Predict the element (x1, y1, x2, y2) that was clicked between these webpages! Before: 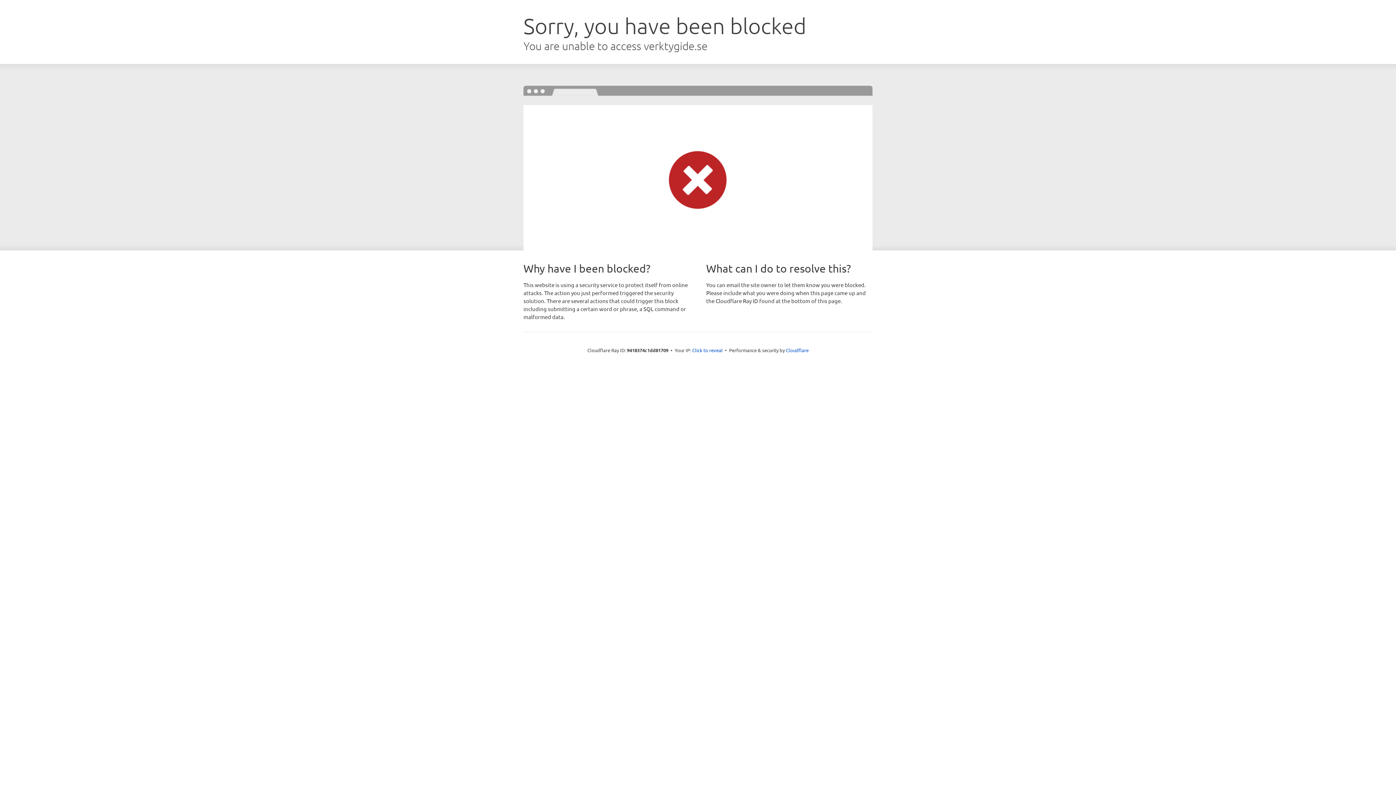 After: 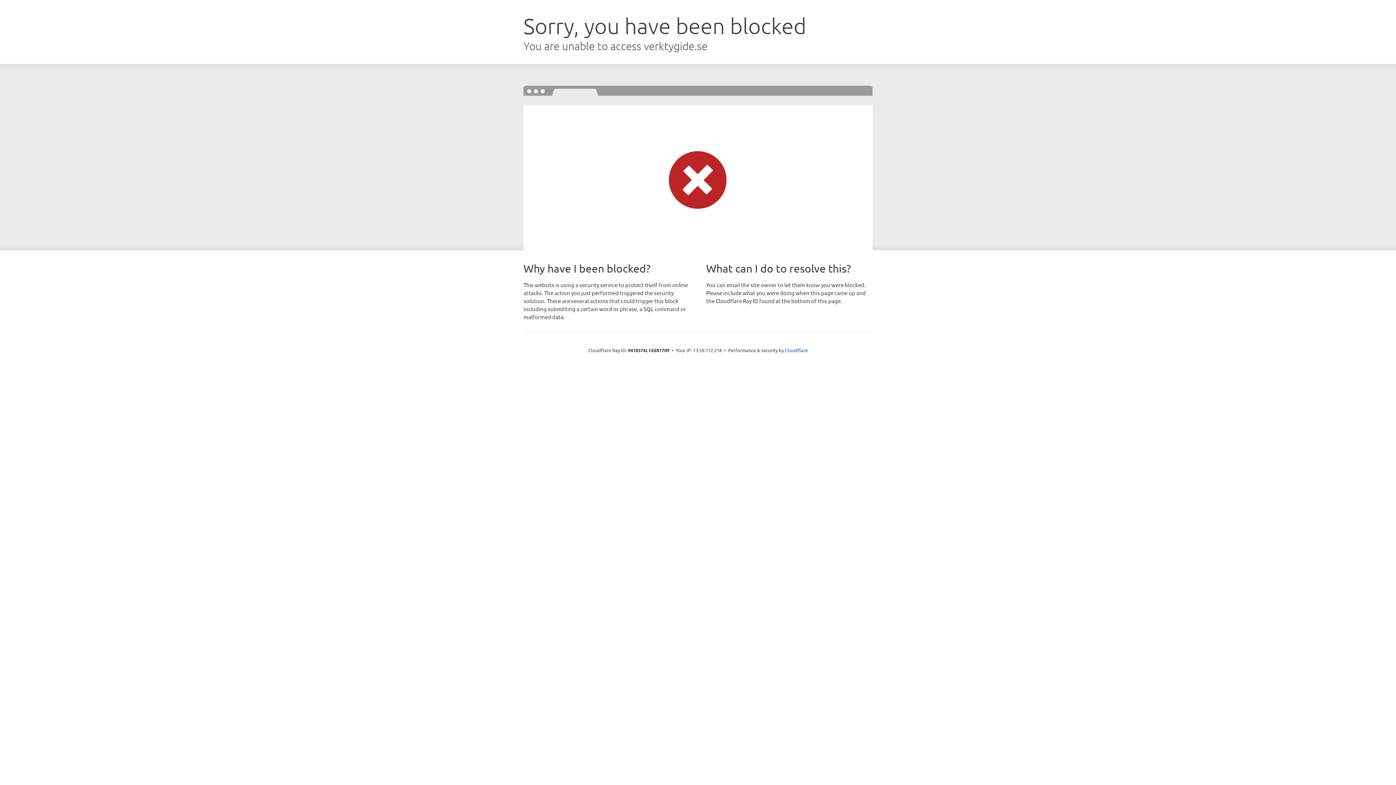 Action: bbox: (692, 346, 722, 353) label: Click to reveal